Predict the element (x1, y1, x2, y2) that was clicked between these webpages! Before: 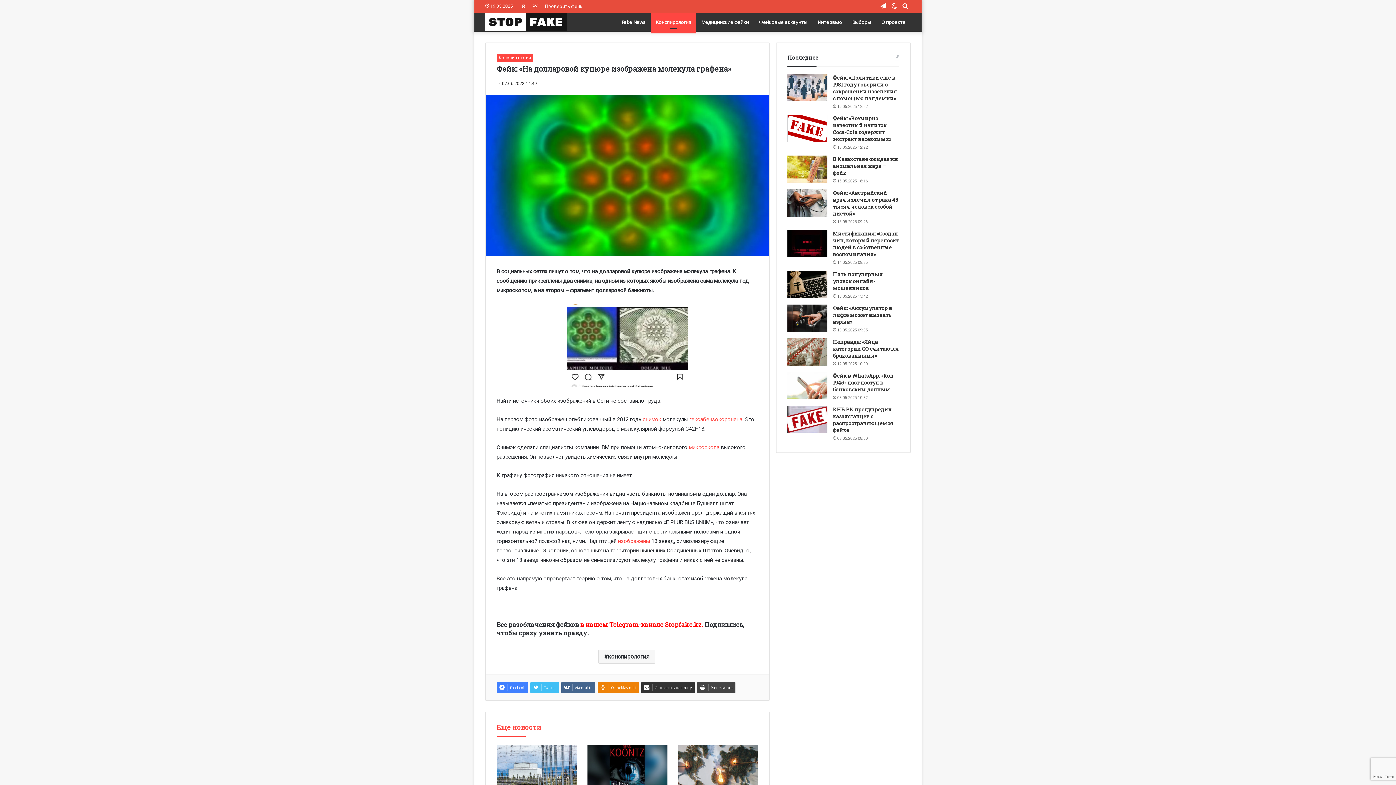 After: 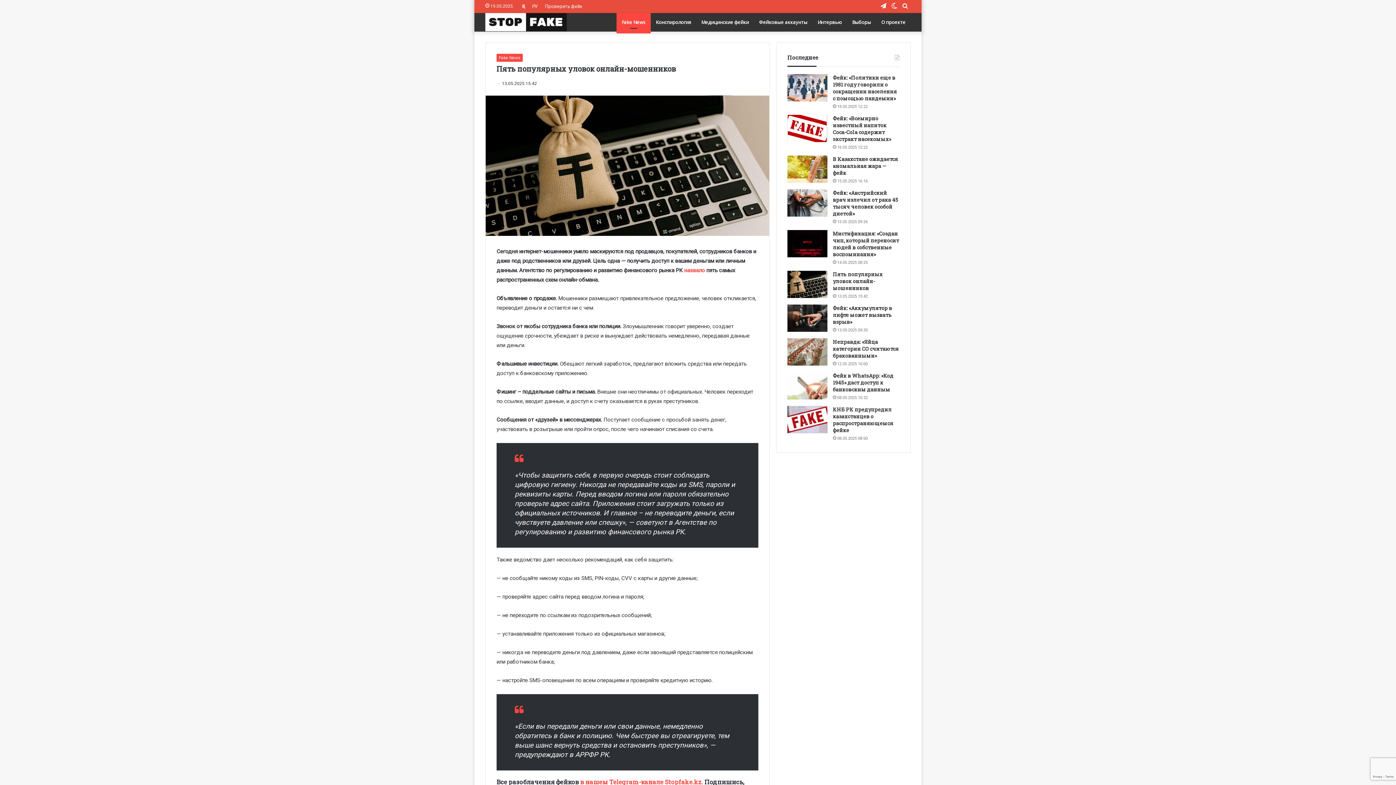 Action: bbox: (787, 270, 827, 298) label: Пять популярных уловок онлайн-мошенников